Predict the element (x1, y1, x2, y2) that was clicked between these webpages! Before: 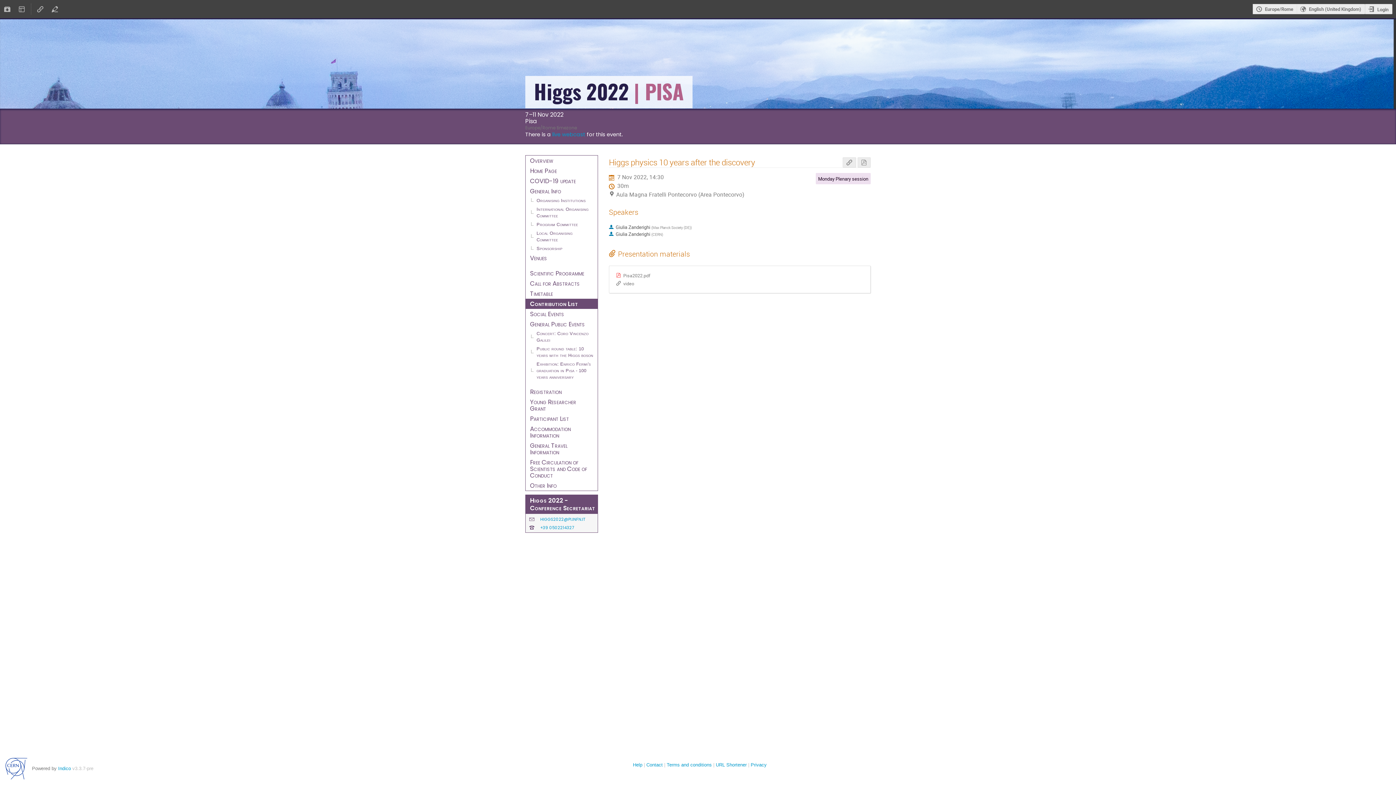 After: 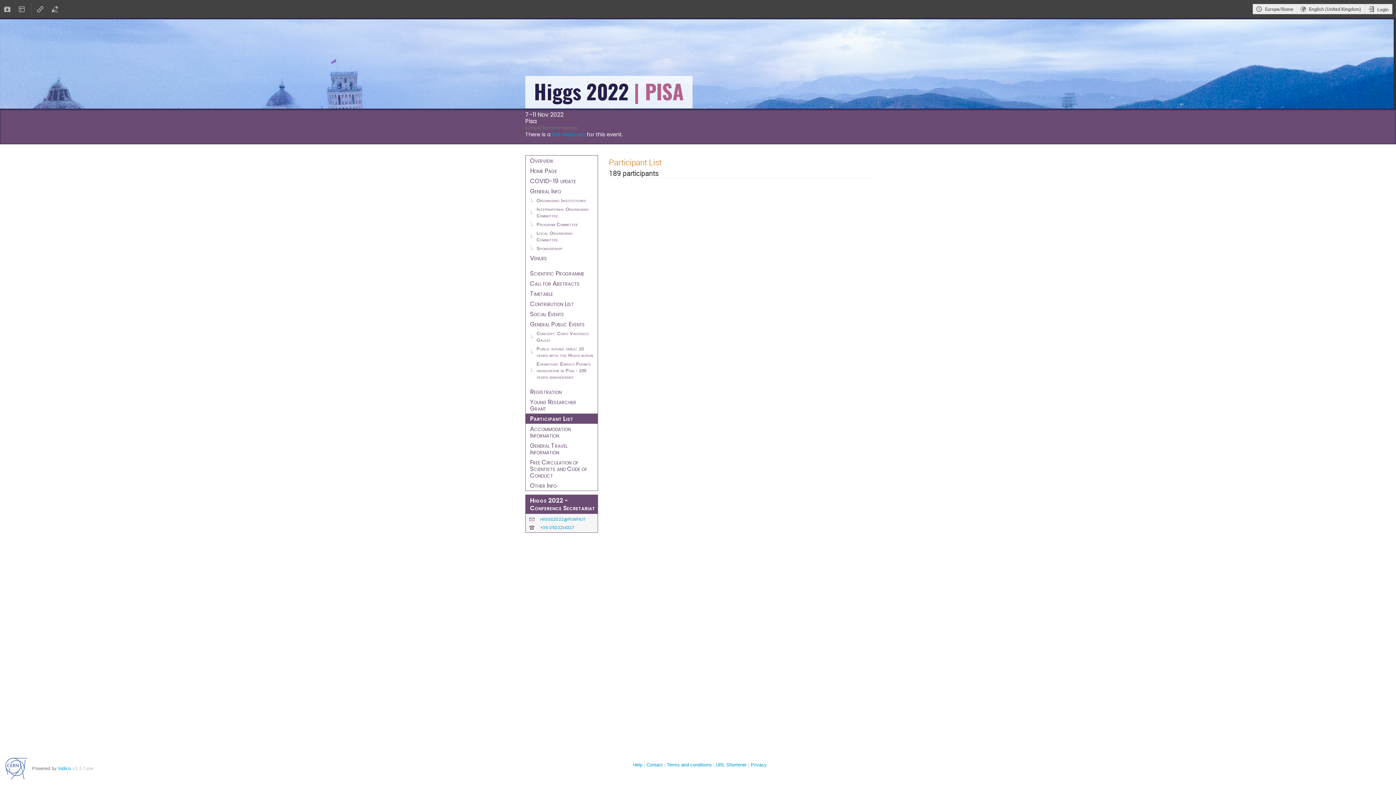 Action: bbox: (525, 413, 597, 424) label: Participant List